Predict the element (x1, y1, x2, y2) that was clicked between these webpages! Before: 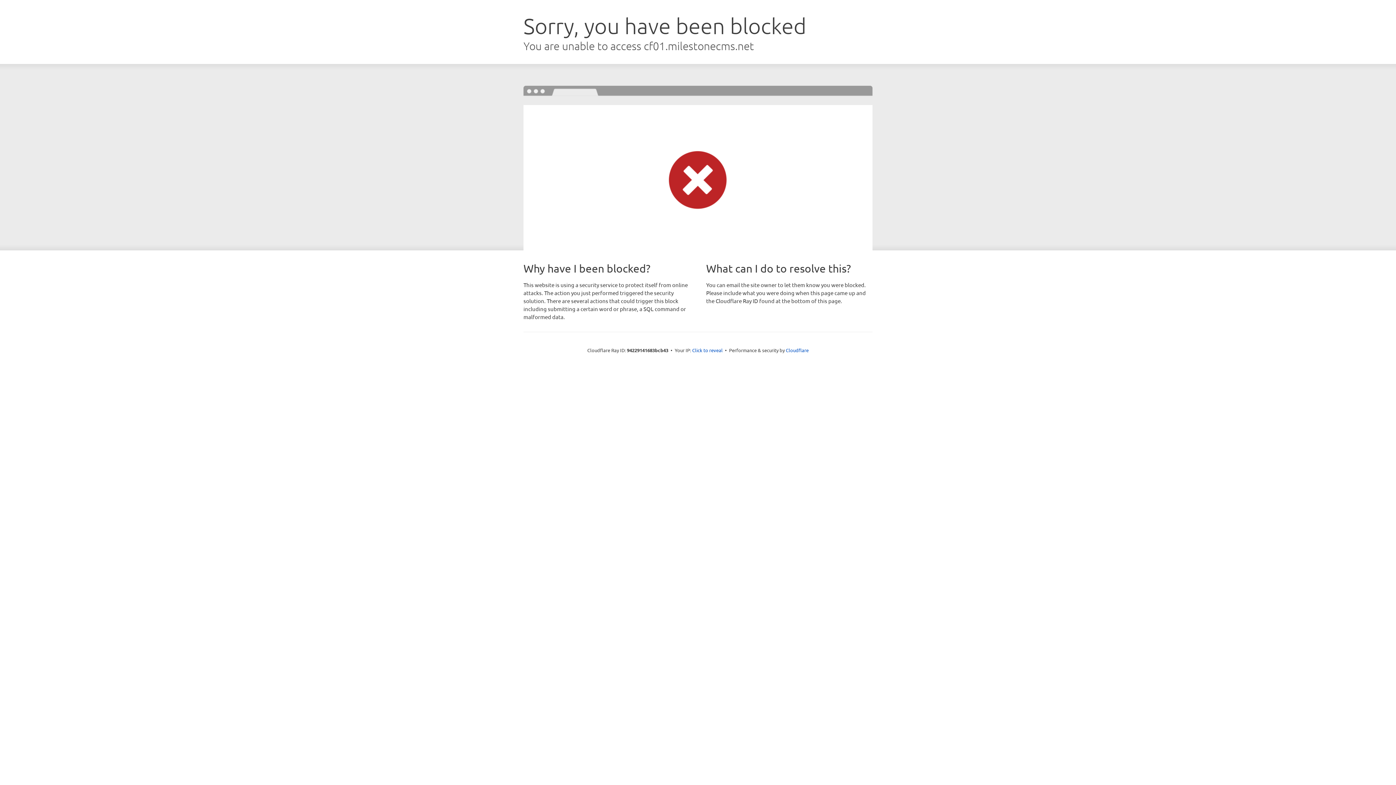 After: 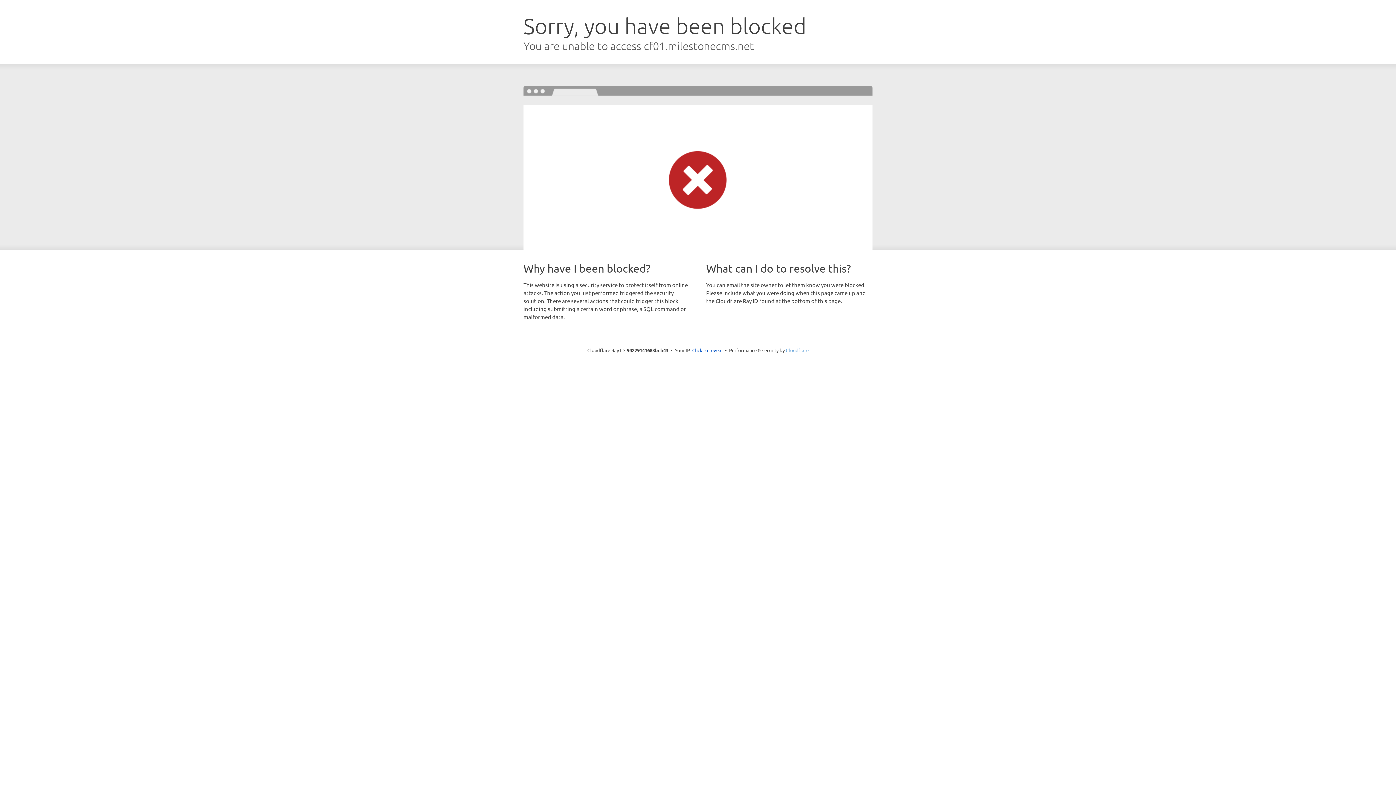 Action: label: Cloudflare bbox: (786, 347, 808, 353)